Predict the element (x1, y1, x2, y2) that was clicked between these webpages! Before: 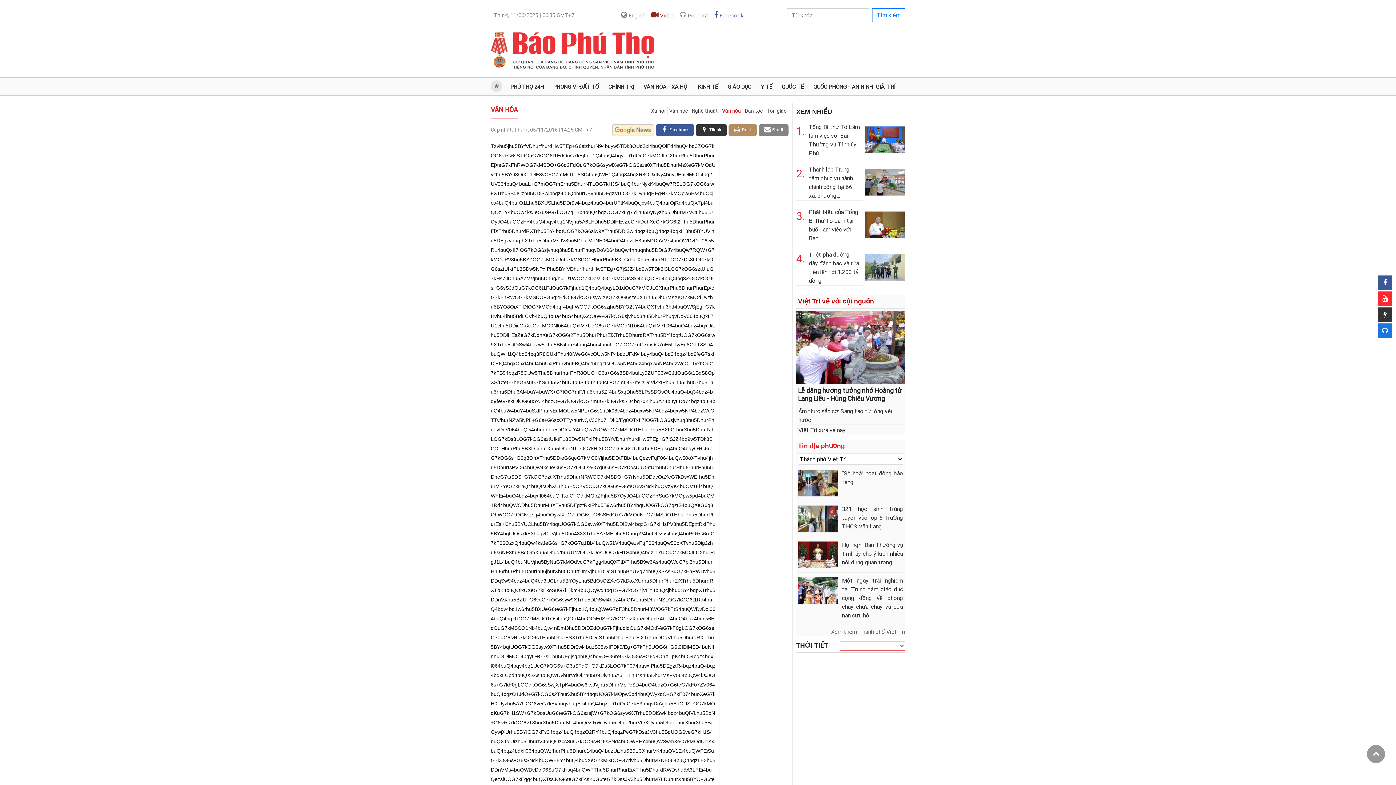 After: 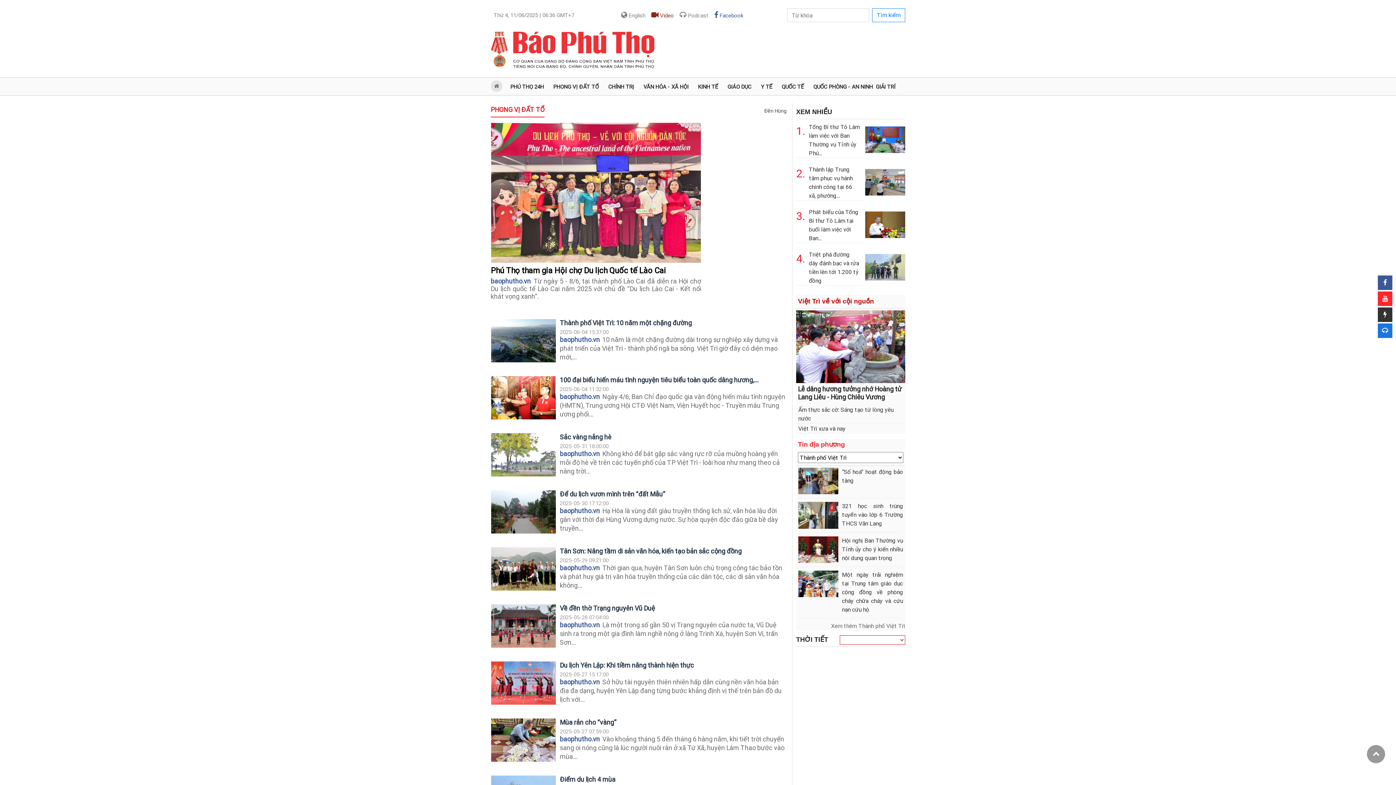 Action: label: PHONG VỊ ĐẤT TỔ bbox: (552, 79, 600, 93)